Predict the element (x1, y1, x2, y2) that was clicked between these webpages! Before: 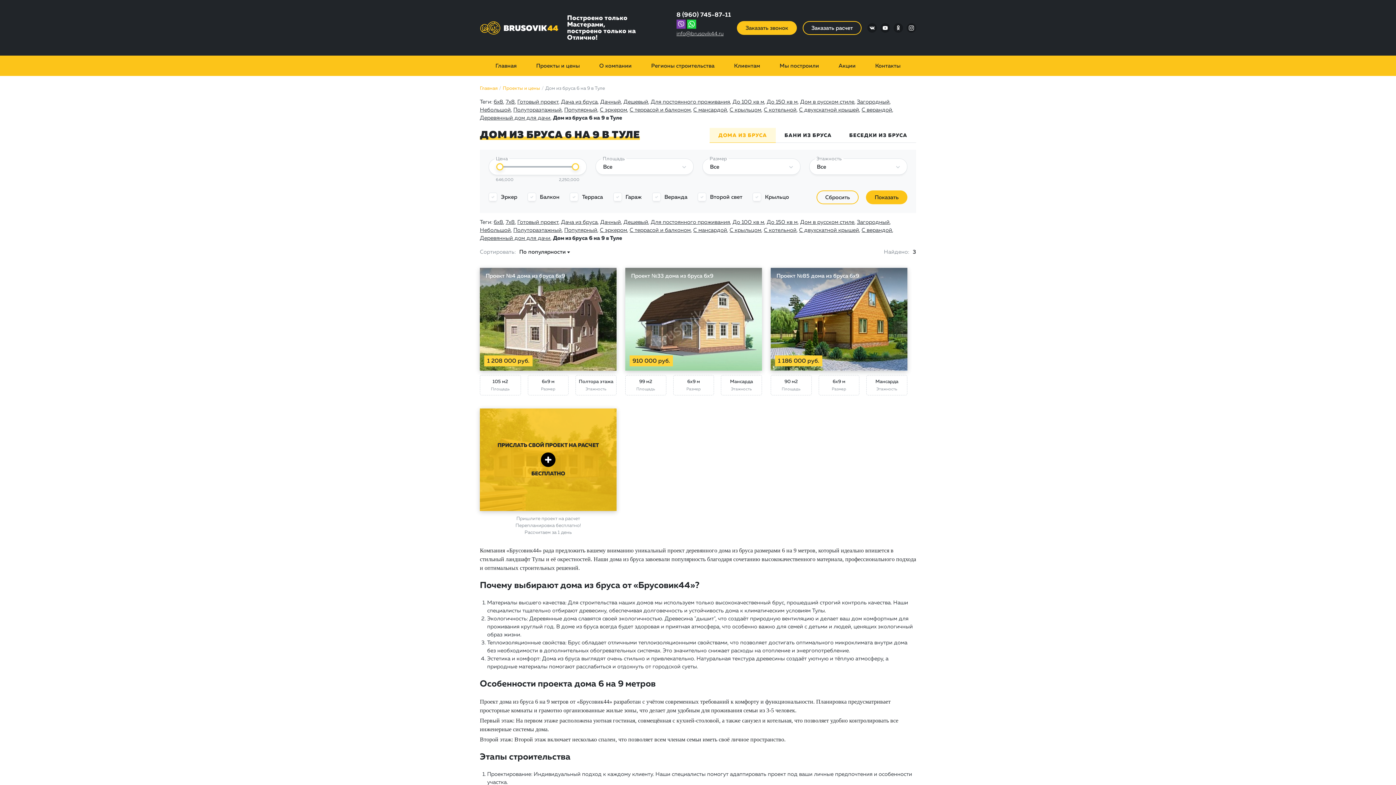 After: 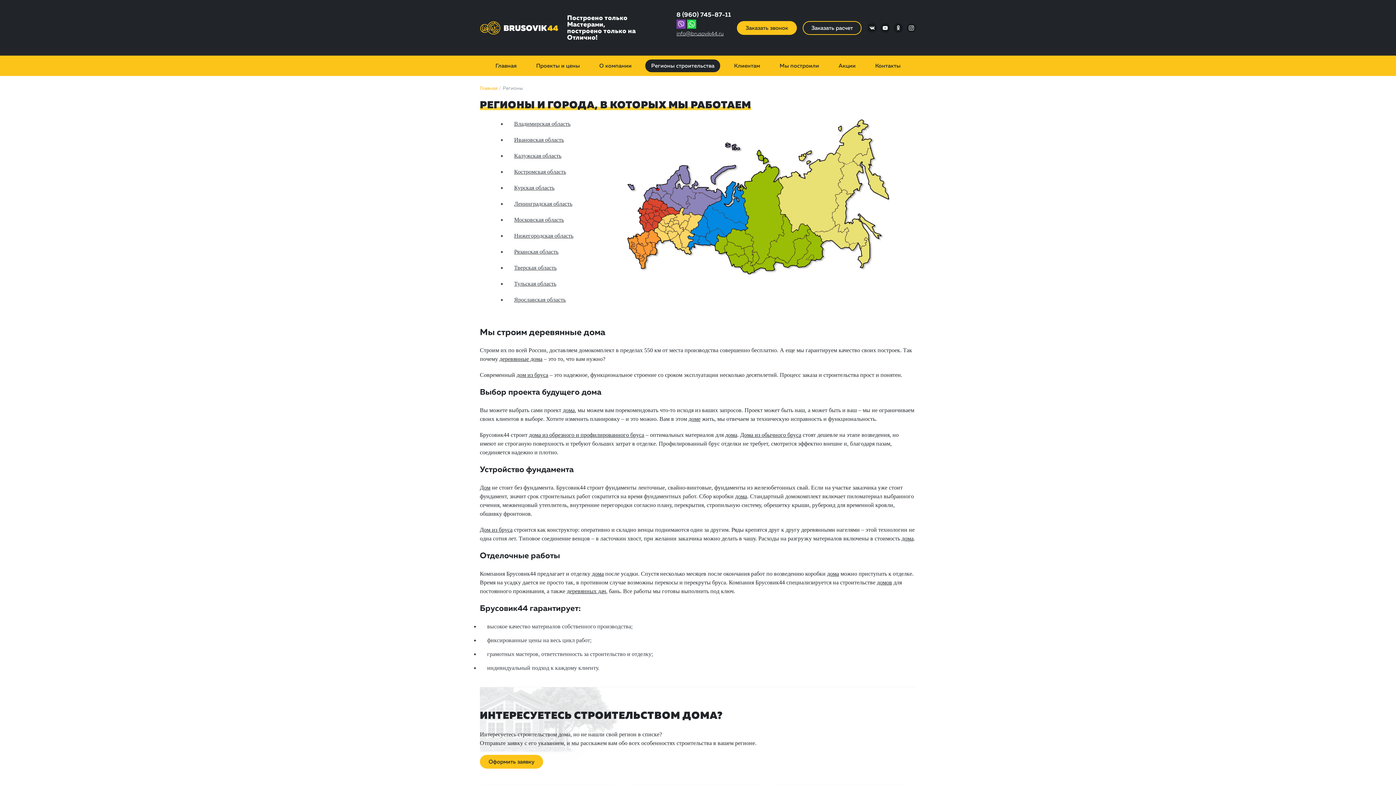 Action: label: Регионы строительства bbox: (645, 55, 720, 76)